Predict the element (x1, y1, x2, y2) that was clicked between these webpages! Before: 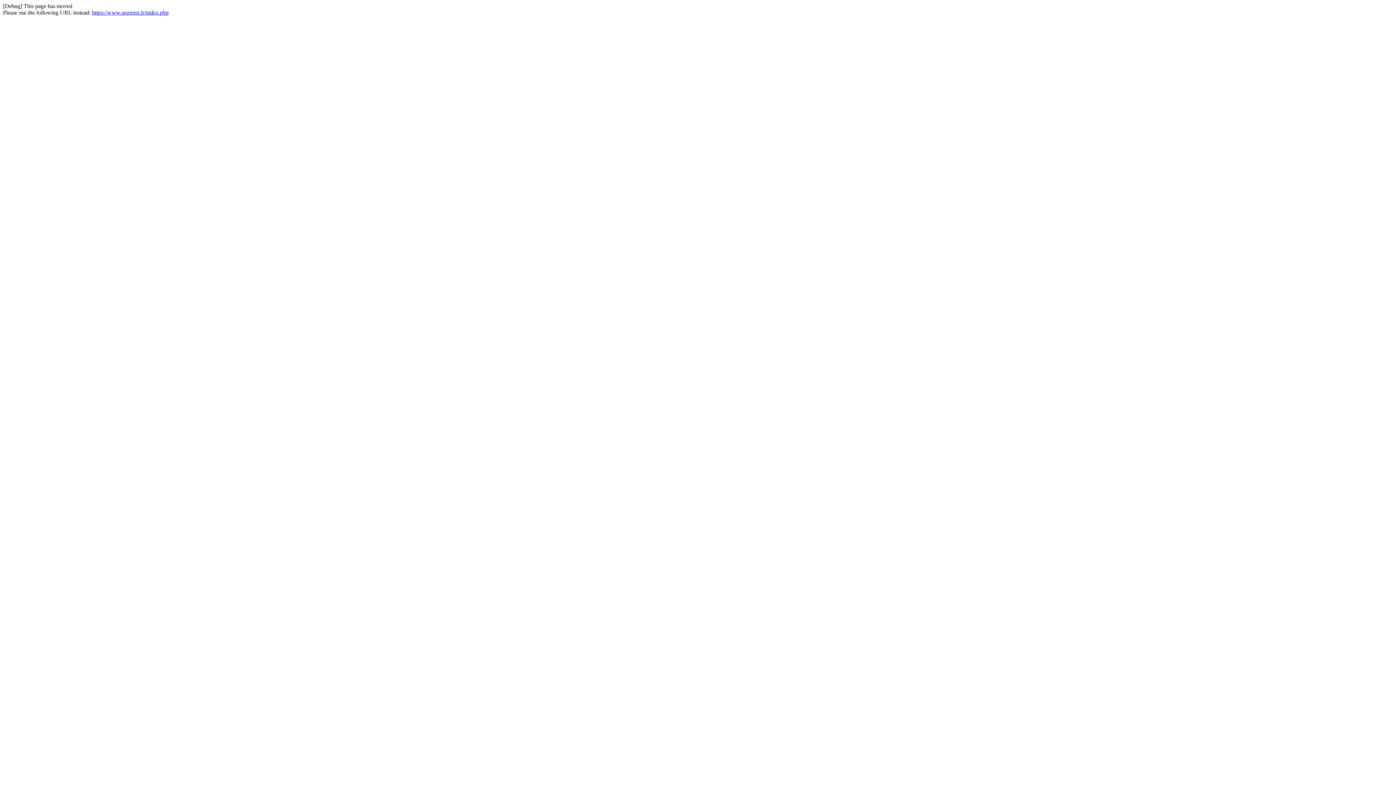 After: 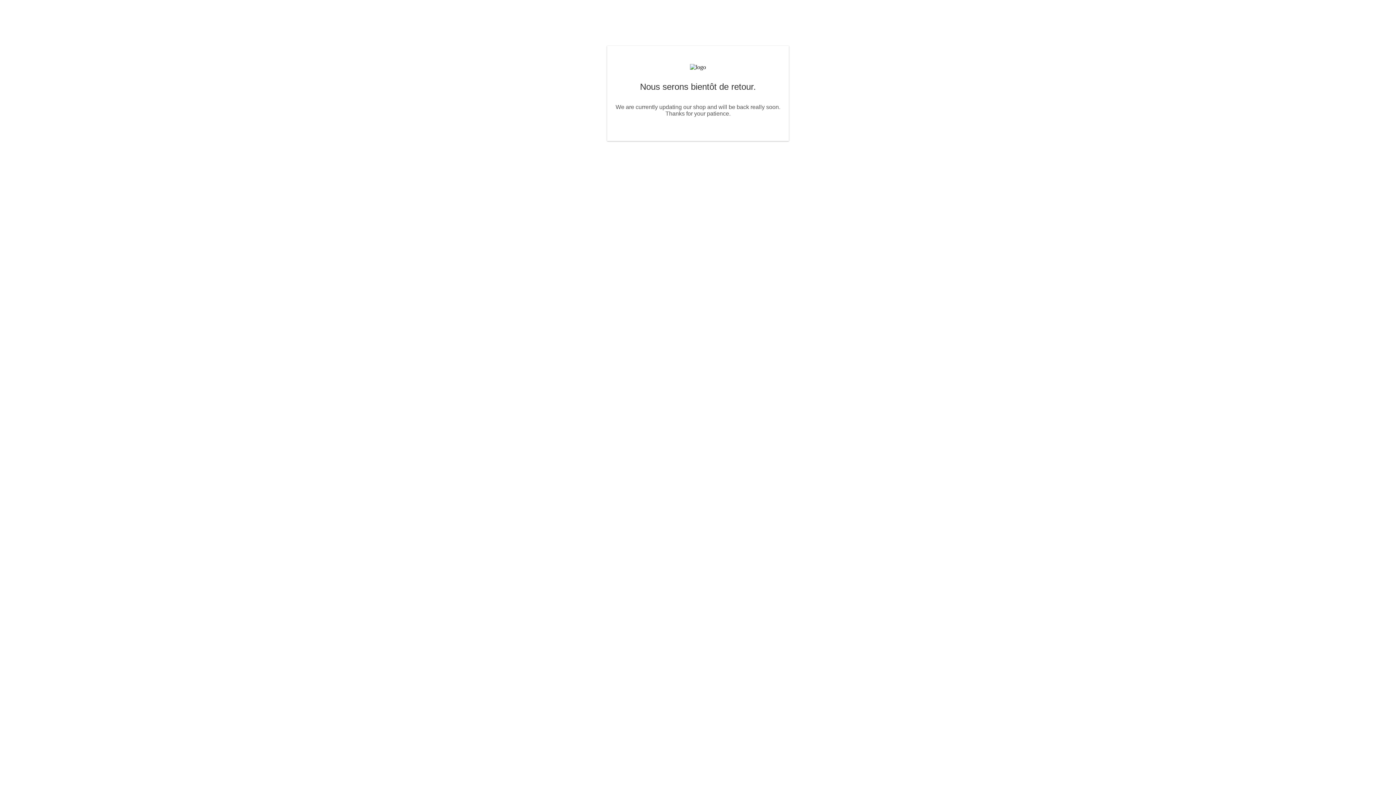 Action: bbox: (92, 9, 168, 15) label: https://www.zegreen.fr/index.php